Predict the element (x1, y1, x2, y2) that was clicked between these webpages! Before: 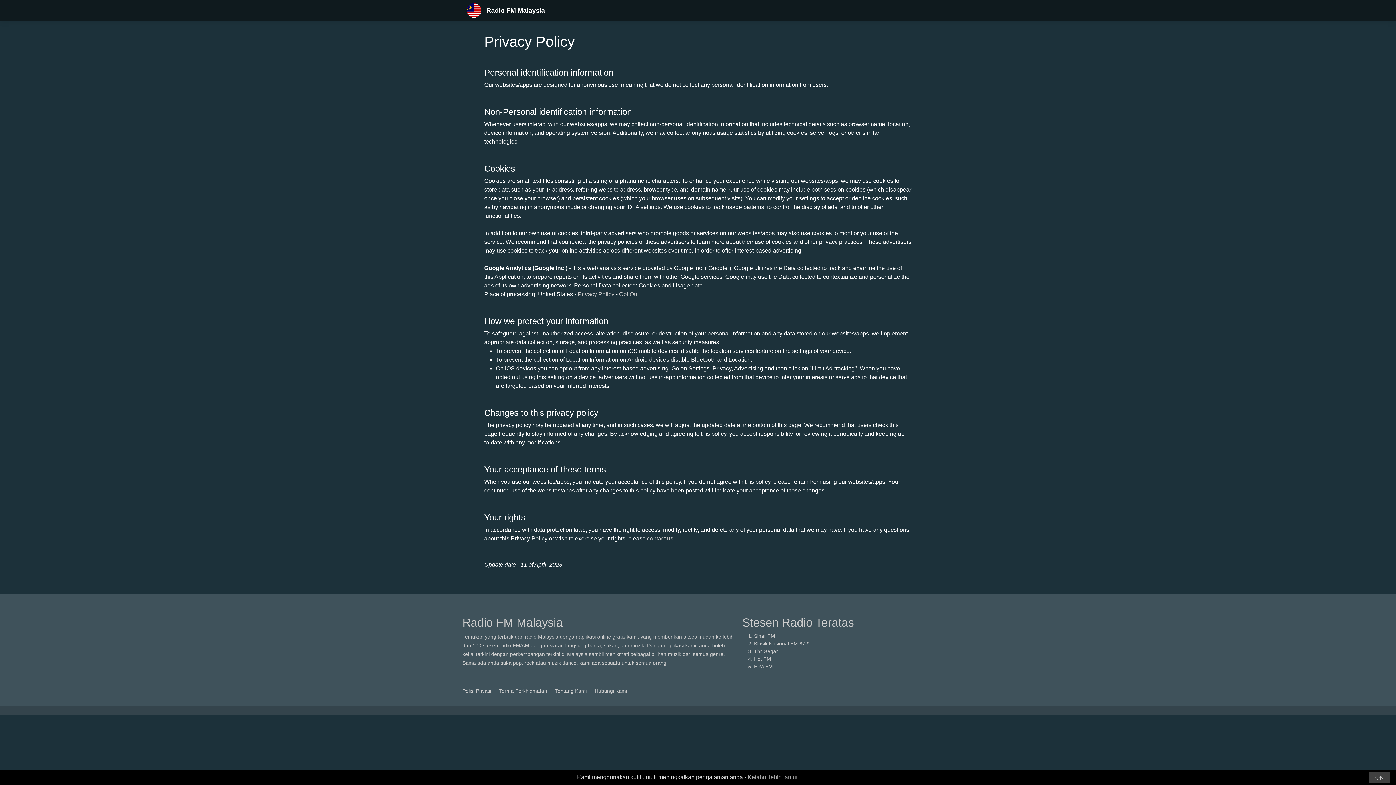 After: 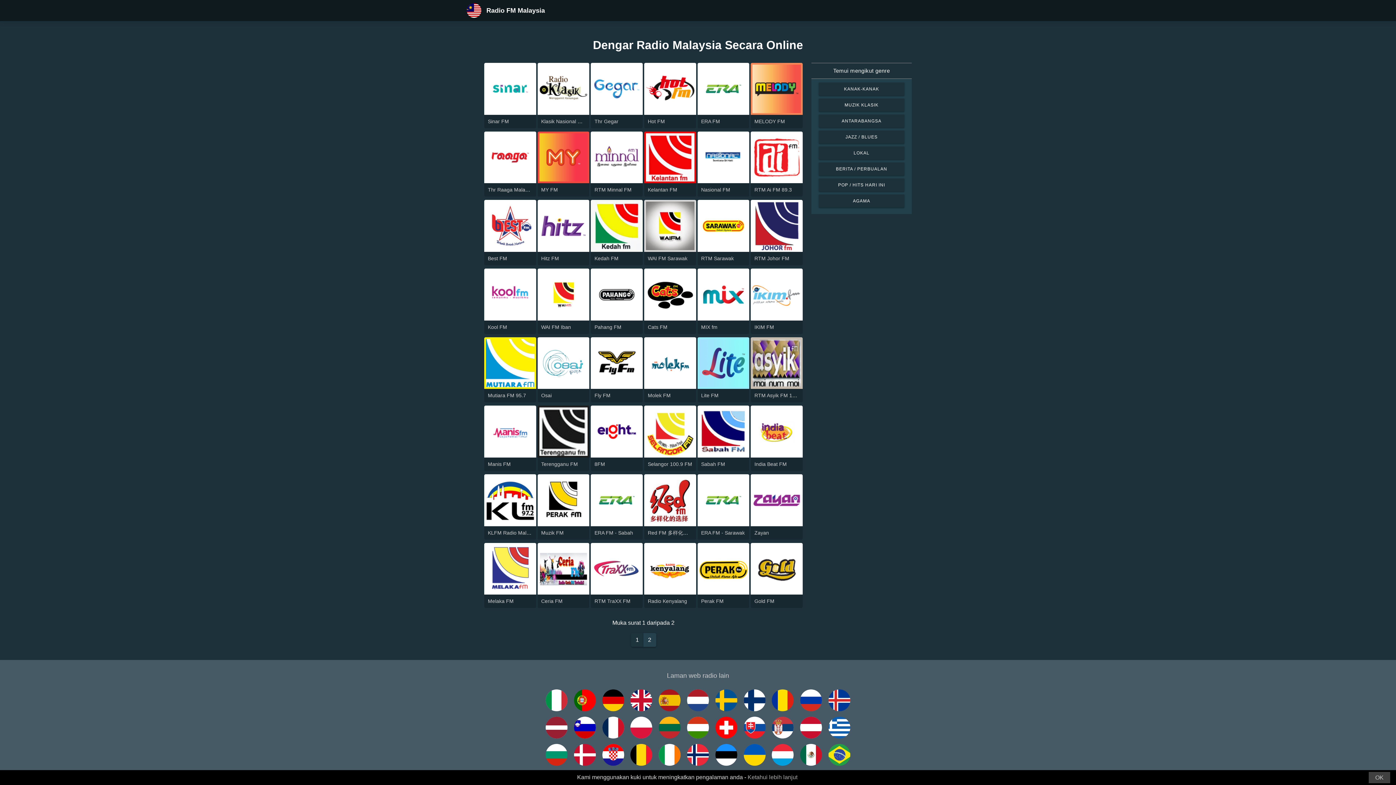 Action: label:  Radio FM Malaysia bbox: (462, 2, 549, 18)